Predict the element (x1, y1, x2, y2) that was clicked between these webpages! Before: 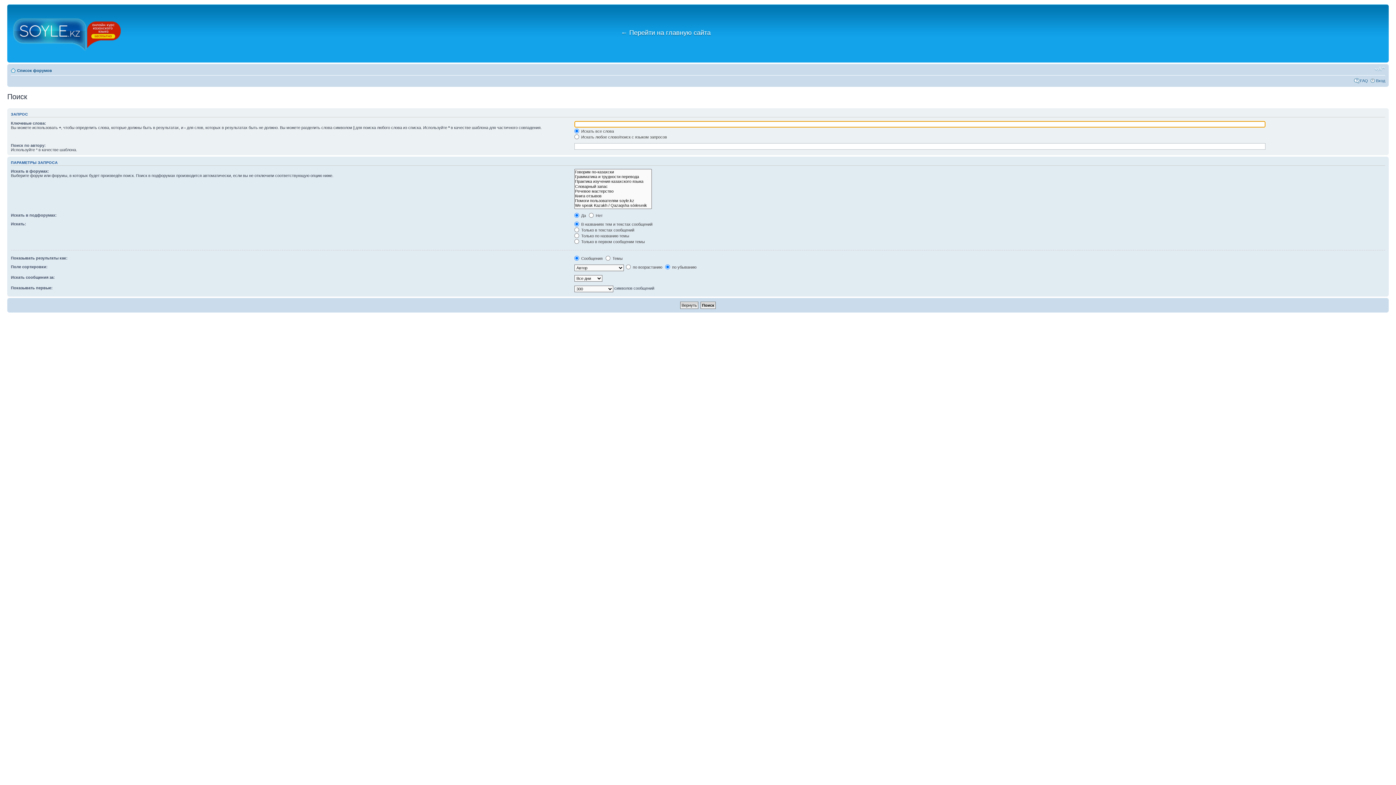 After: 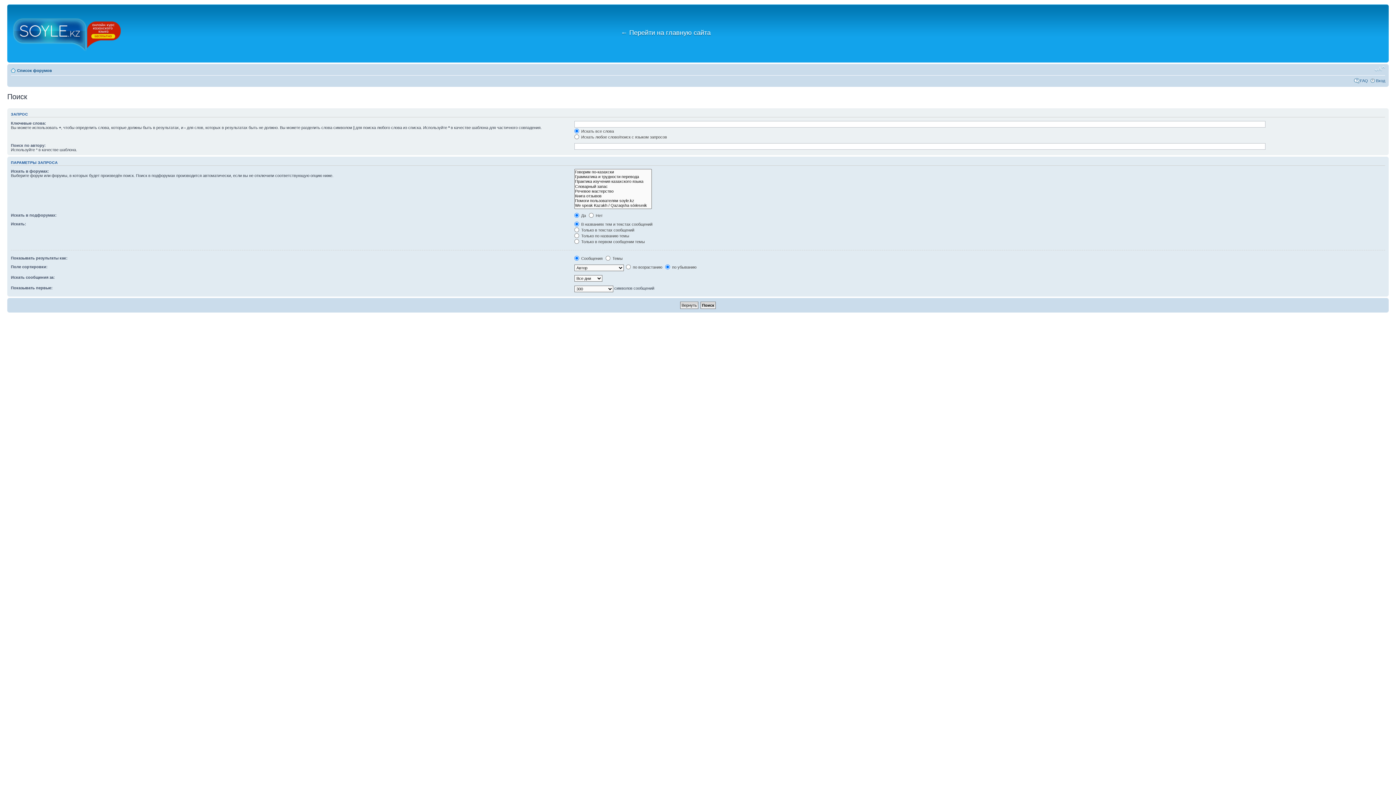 Action: bbox: (1374, 65, 1385, 72) label: Изменить размер шрифта